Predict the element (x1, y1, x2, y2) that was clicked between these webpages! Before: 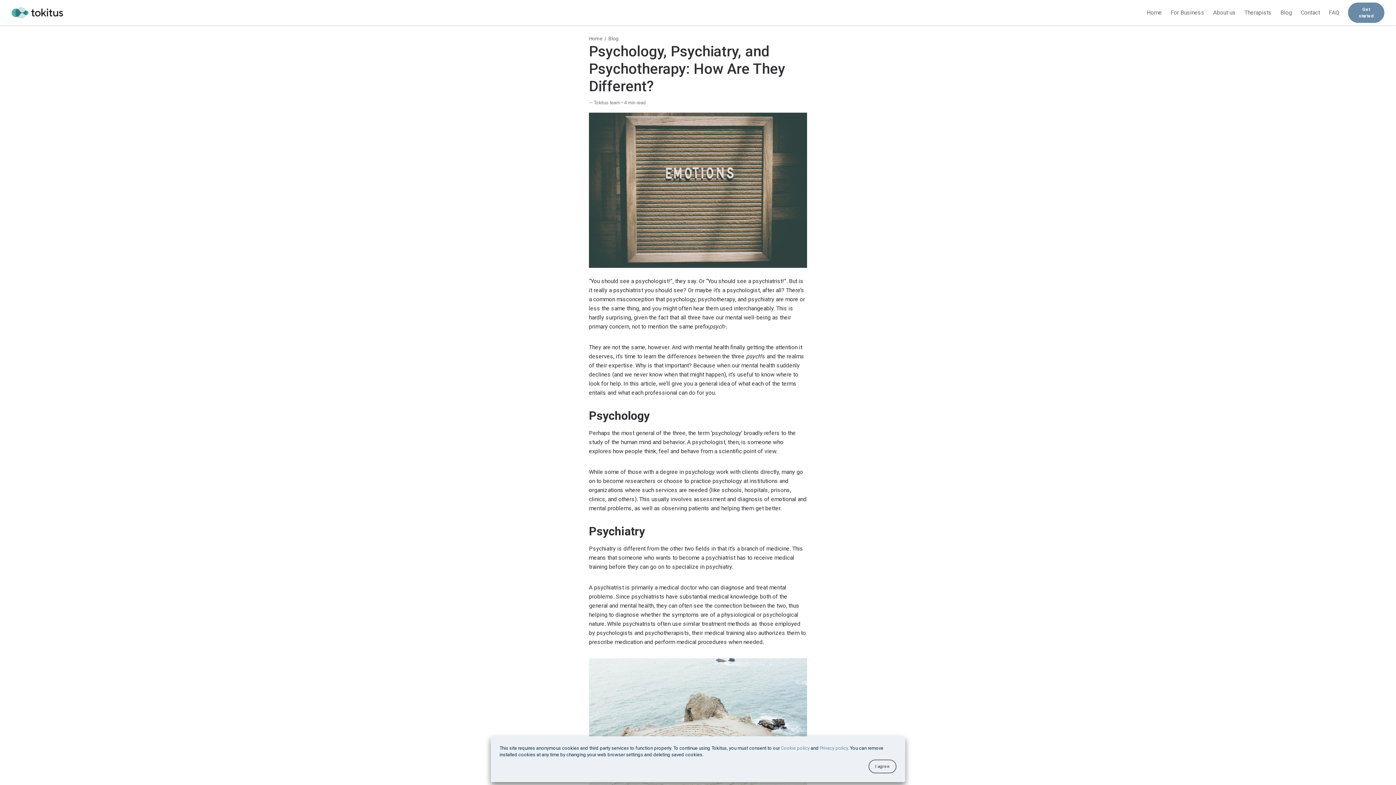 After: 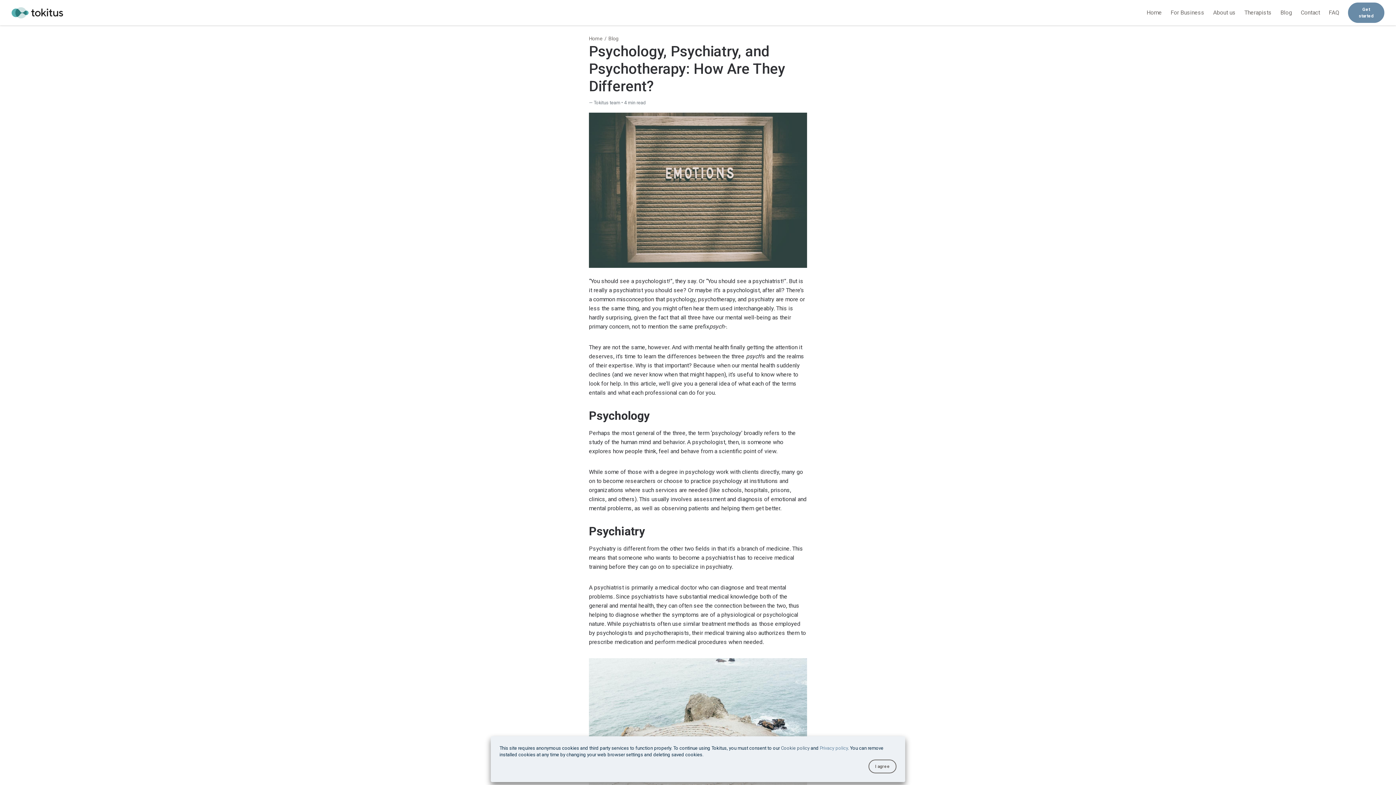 Action: label: Cookie policy bbox: (781, 745, 809, 751)